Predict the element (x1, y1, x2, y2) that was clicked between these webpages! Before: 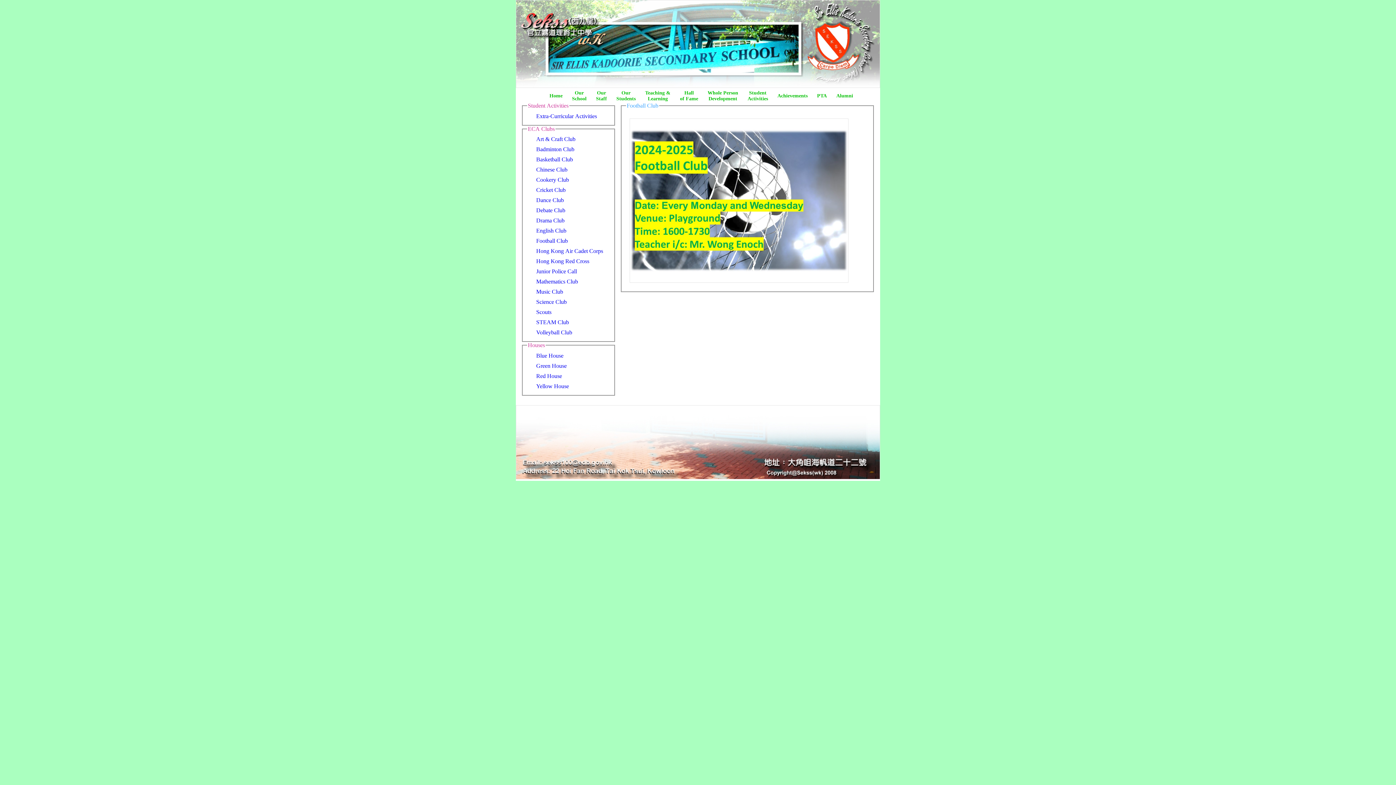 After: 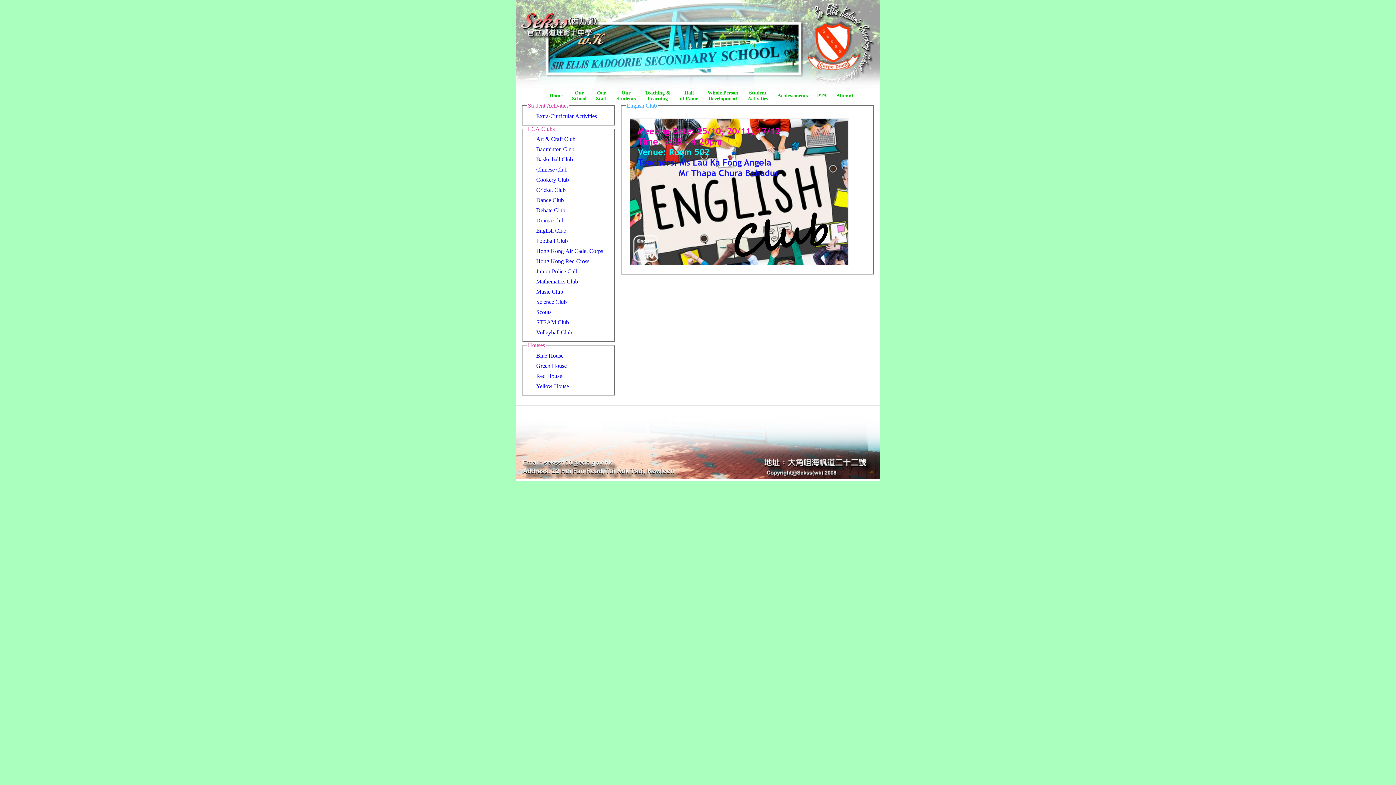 Action: bbox: (536, 227, 566, 233) label: English Club